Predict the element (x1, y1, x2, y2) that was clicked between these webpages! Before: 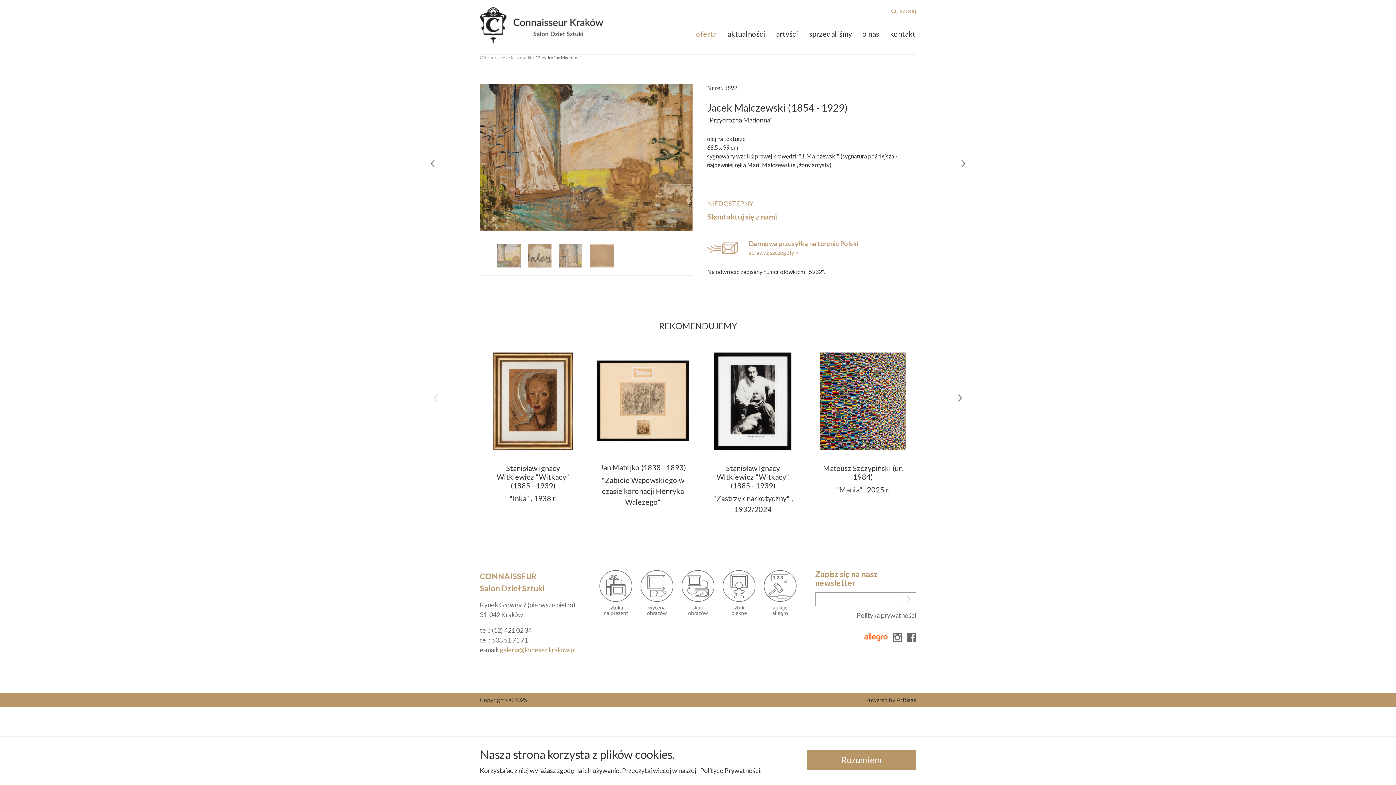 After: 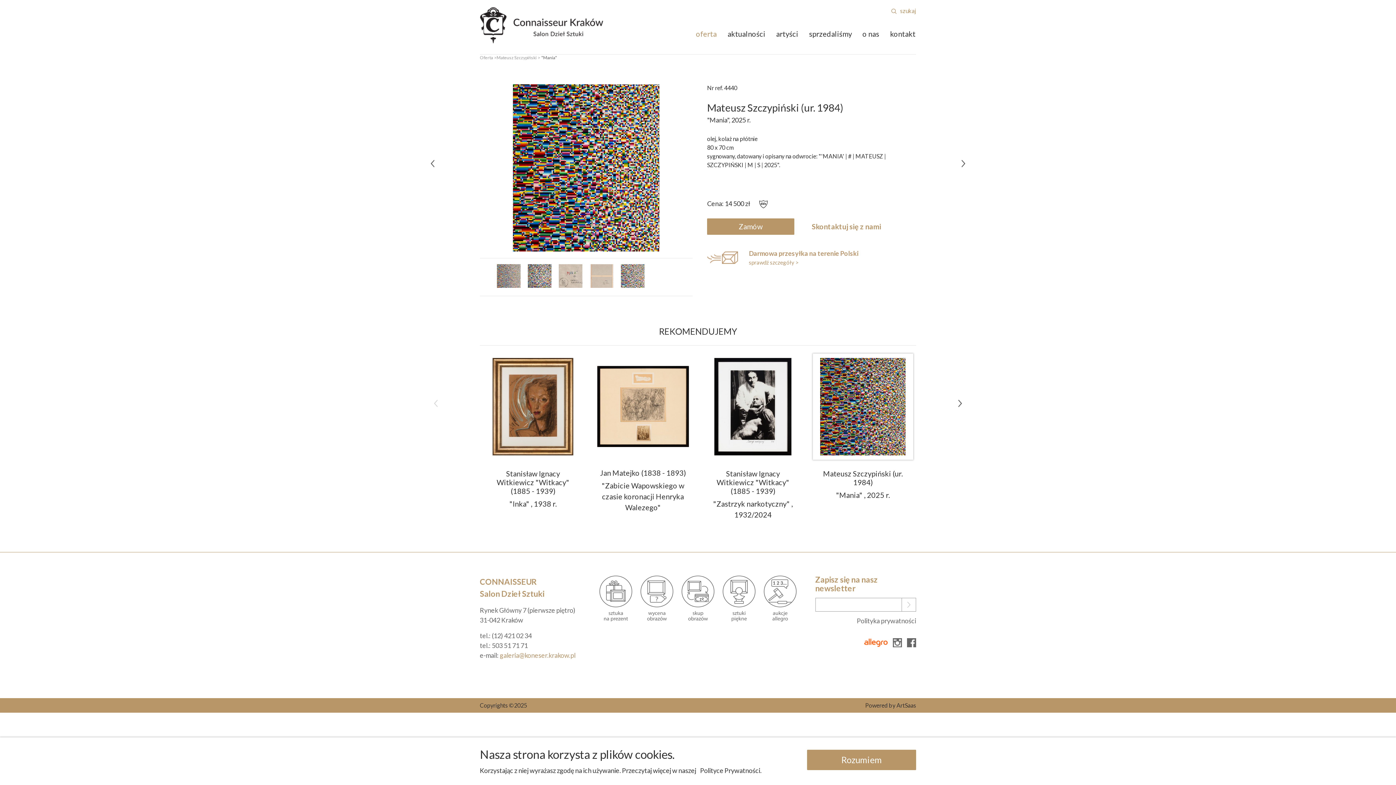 Action: bbox: (810, 345, 916, 502) label: Mateusz Szczypiński (ur. 1984)

"Mania" , 2025 r.
